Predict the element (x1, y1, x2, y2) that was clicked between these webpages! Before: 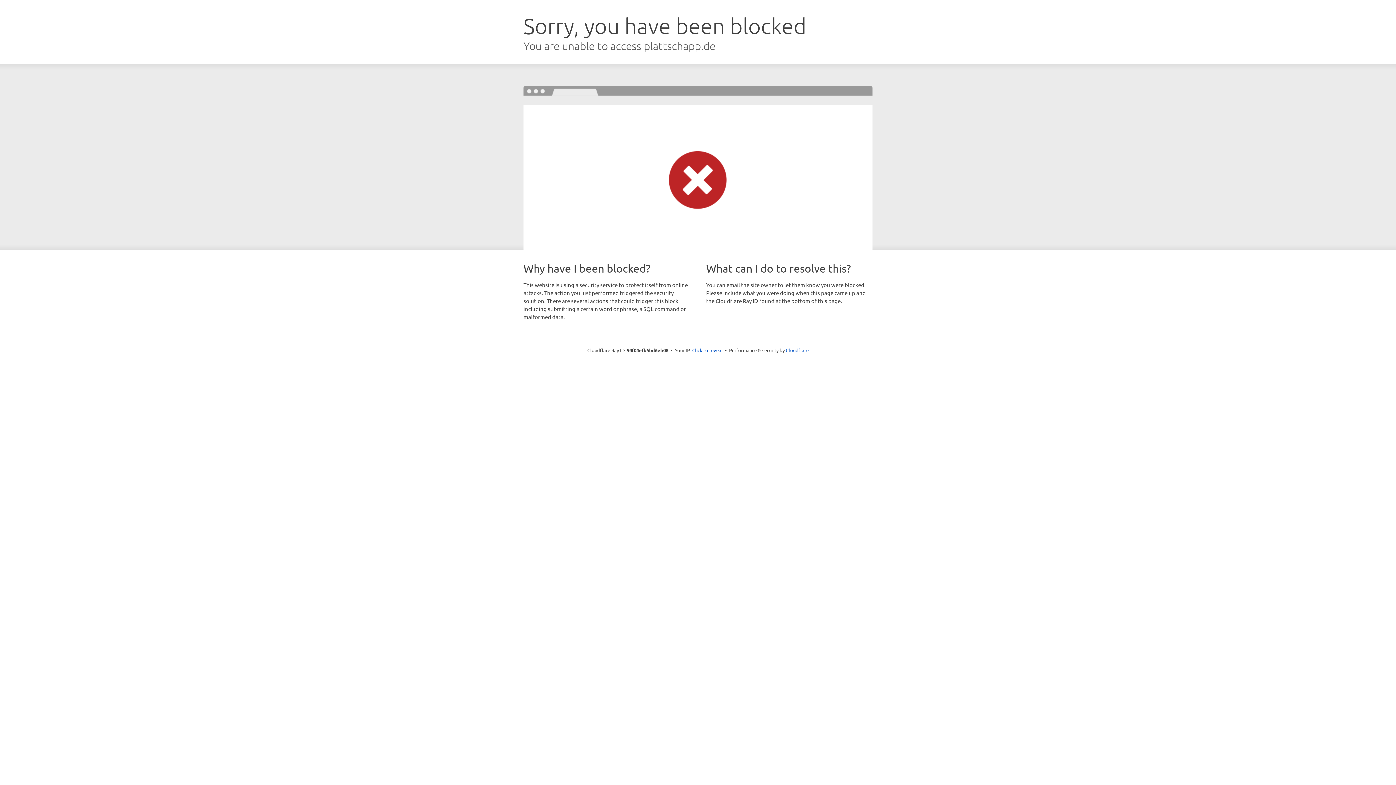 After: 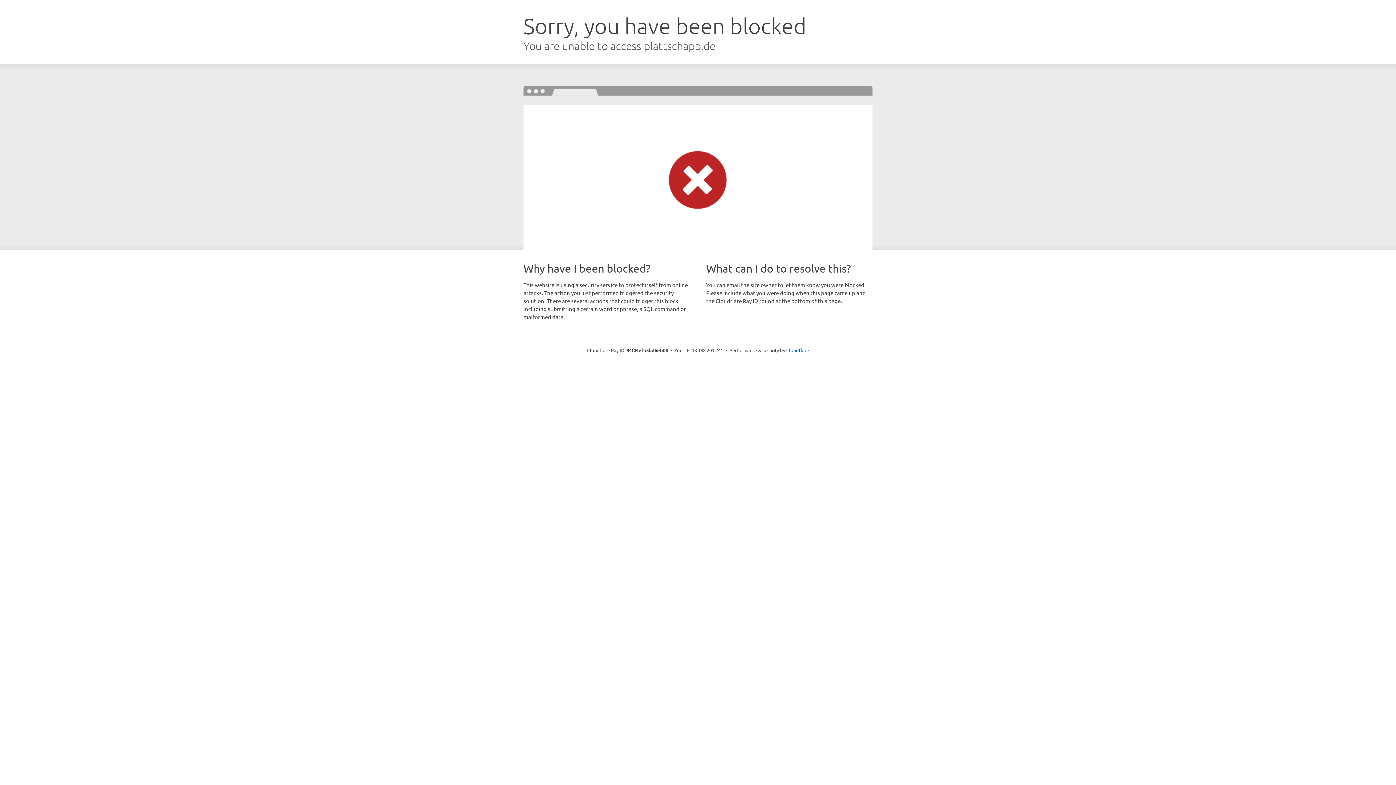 Action: bbox: (692, 346, 722, 353) label: Click to reveal